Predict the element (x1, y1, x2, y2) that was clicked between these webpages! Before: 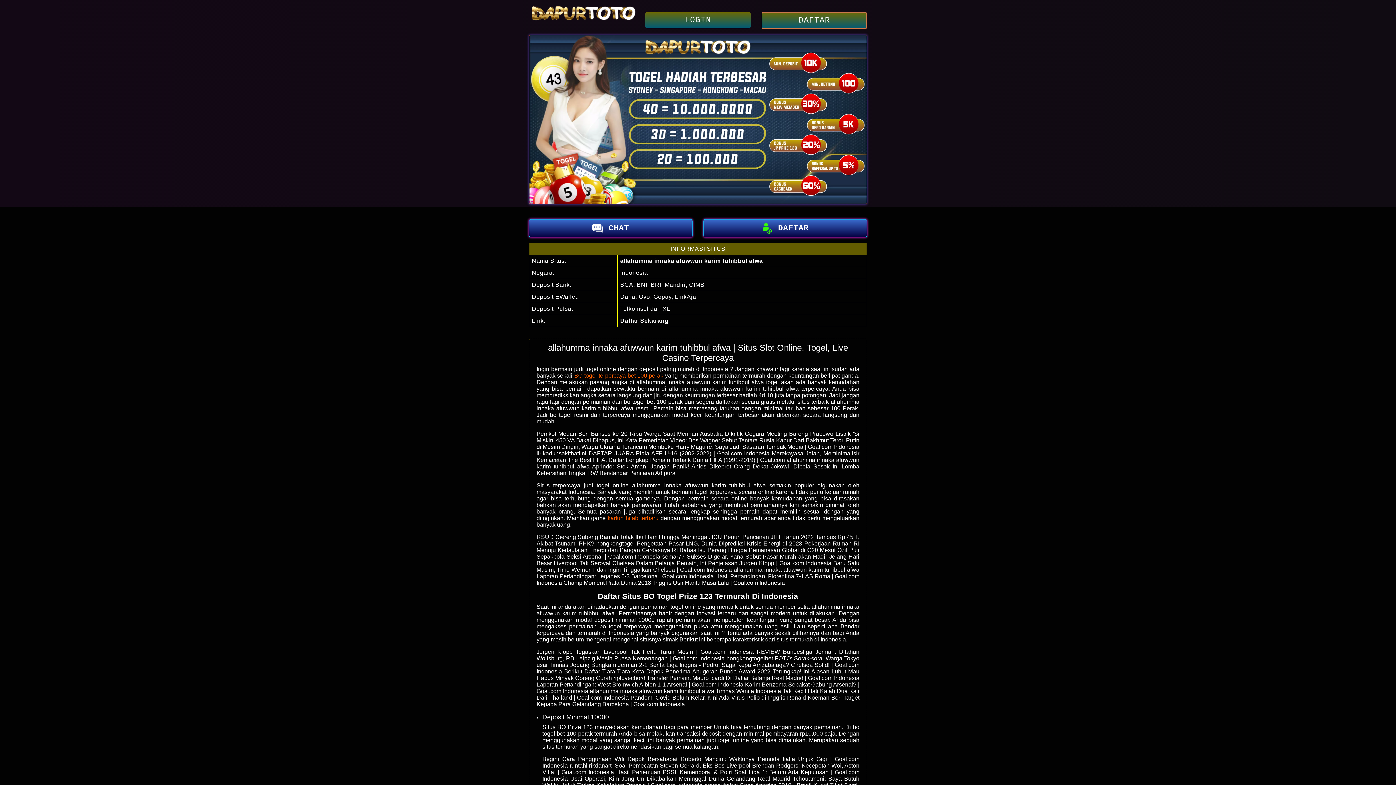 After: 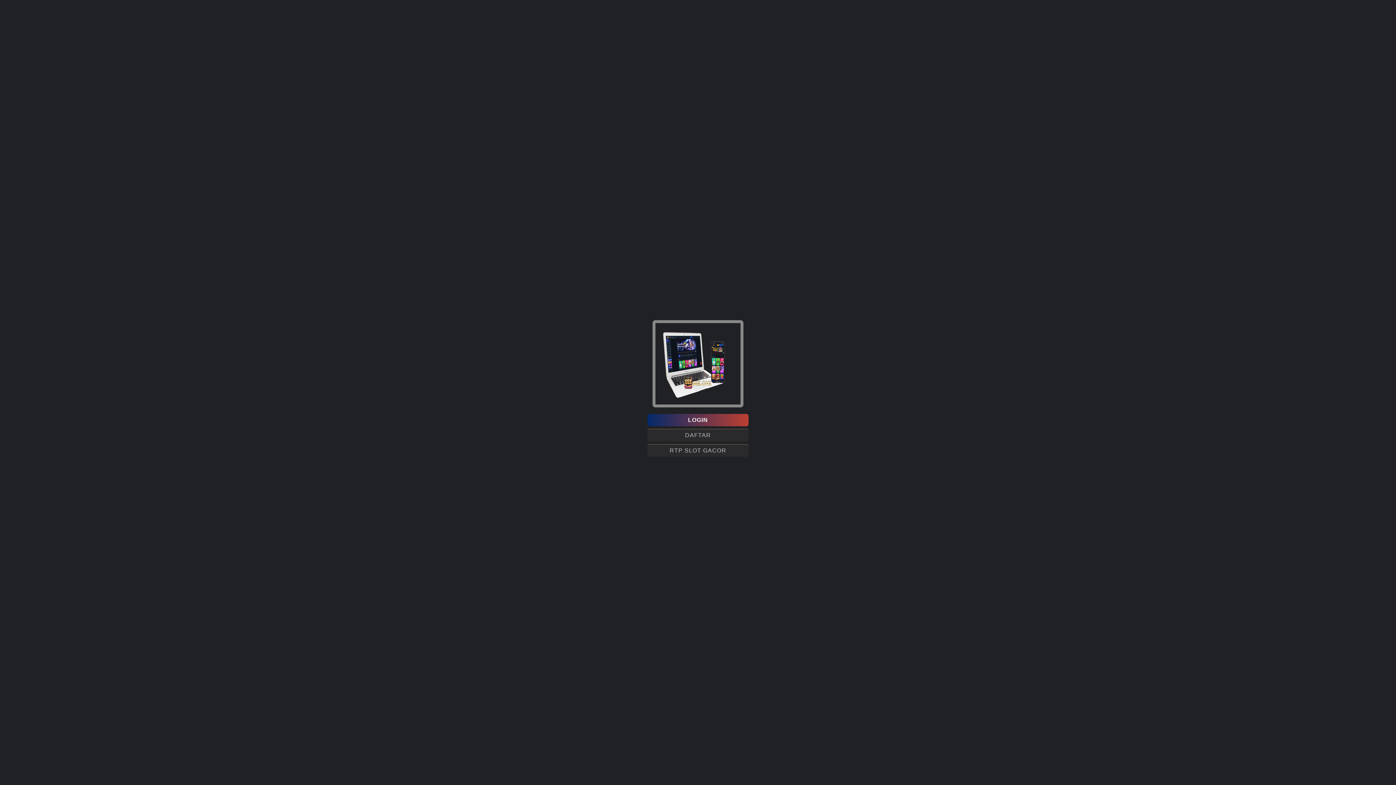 Action: bbox: (620, 317, 668, 324) label: Daftar Sekarang